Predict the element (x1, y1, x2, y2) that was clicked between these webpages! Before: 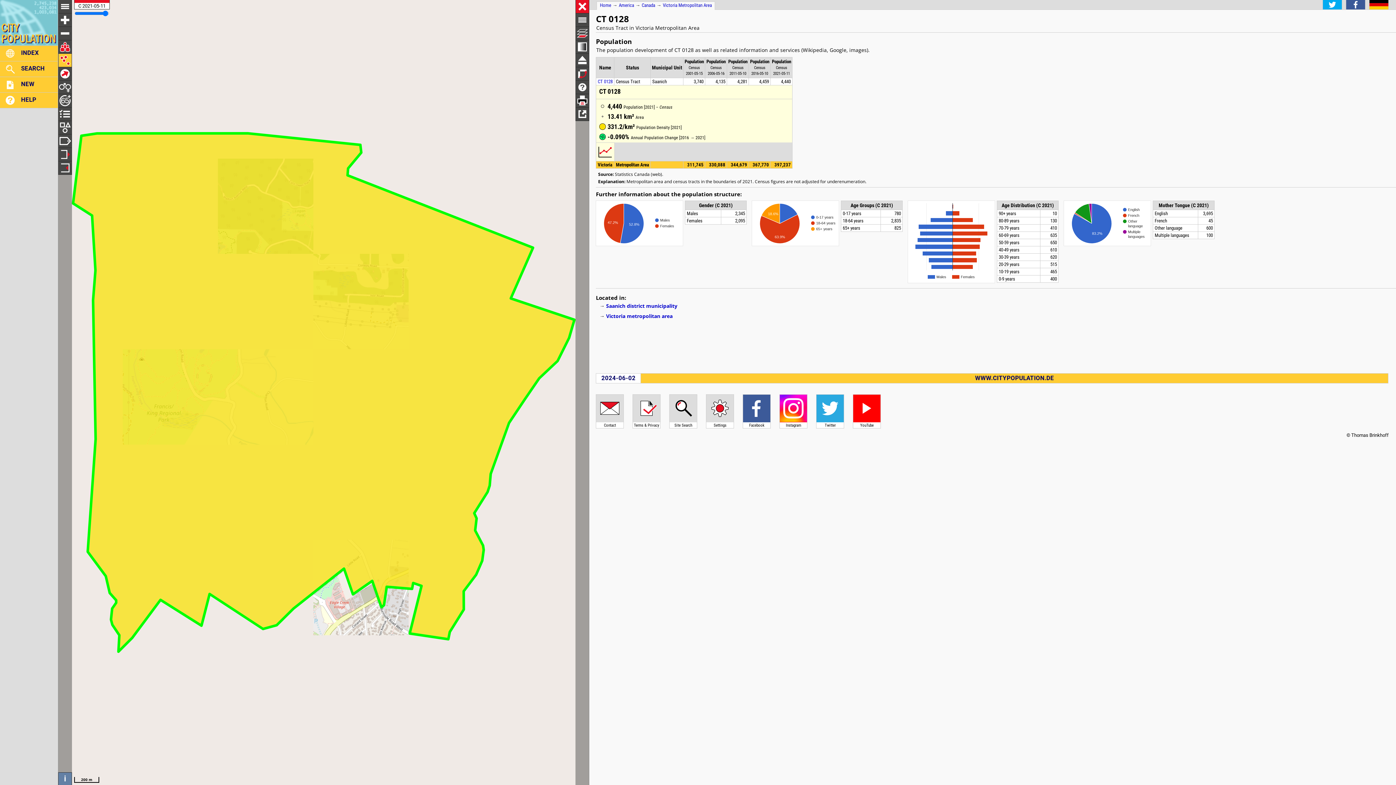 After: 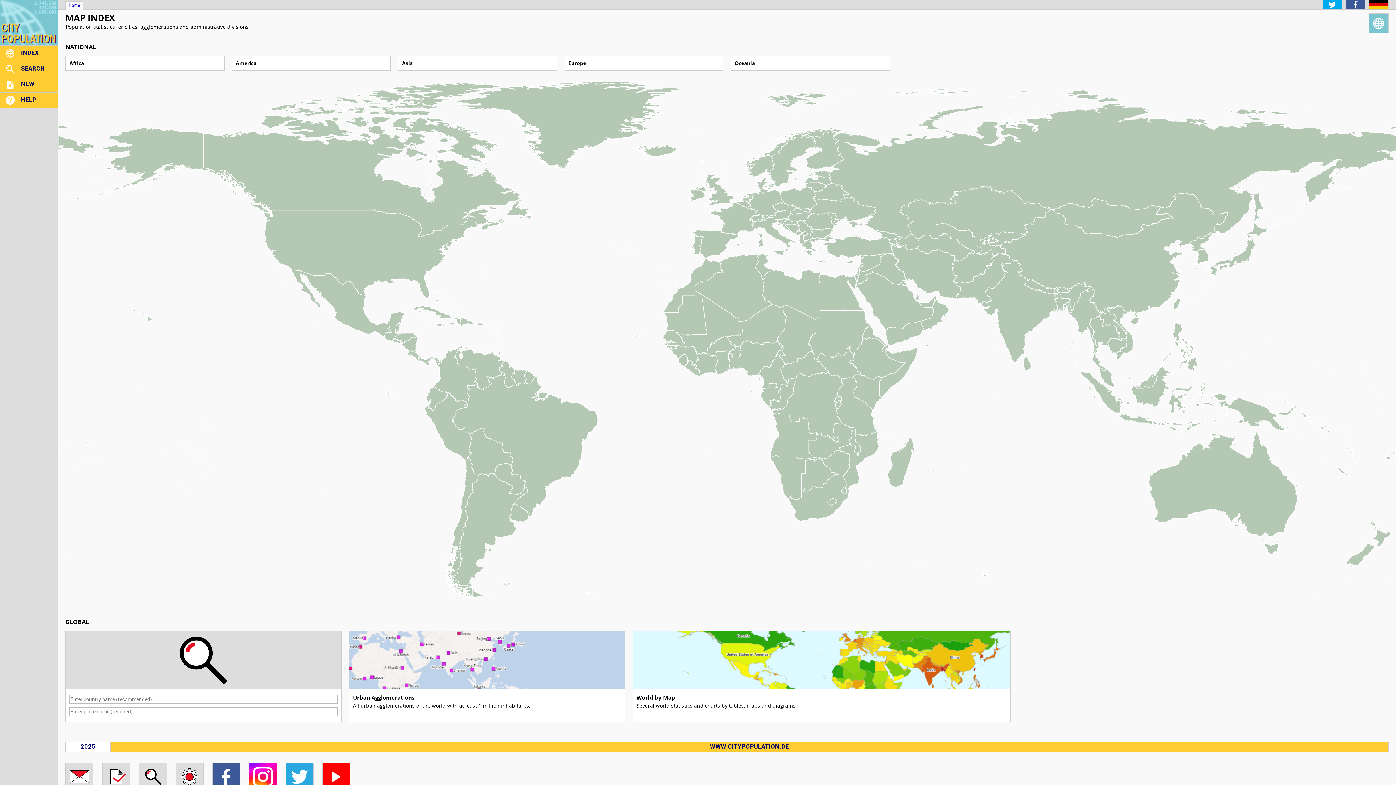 Action: label: INDEX bbox: (0, 45, 57, 60)